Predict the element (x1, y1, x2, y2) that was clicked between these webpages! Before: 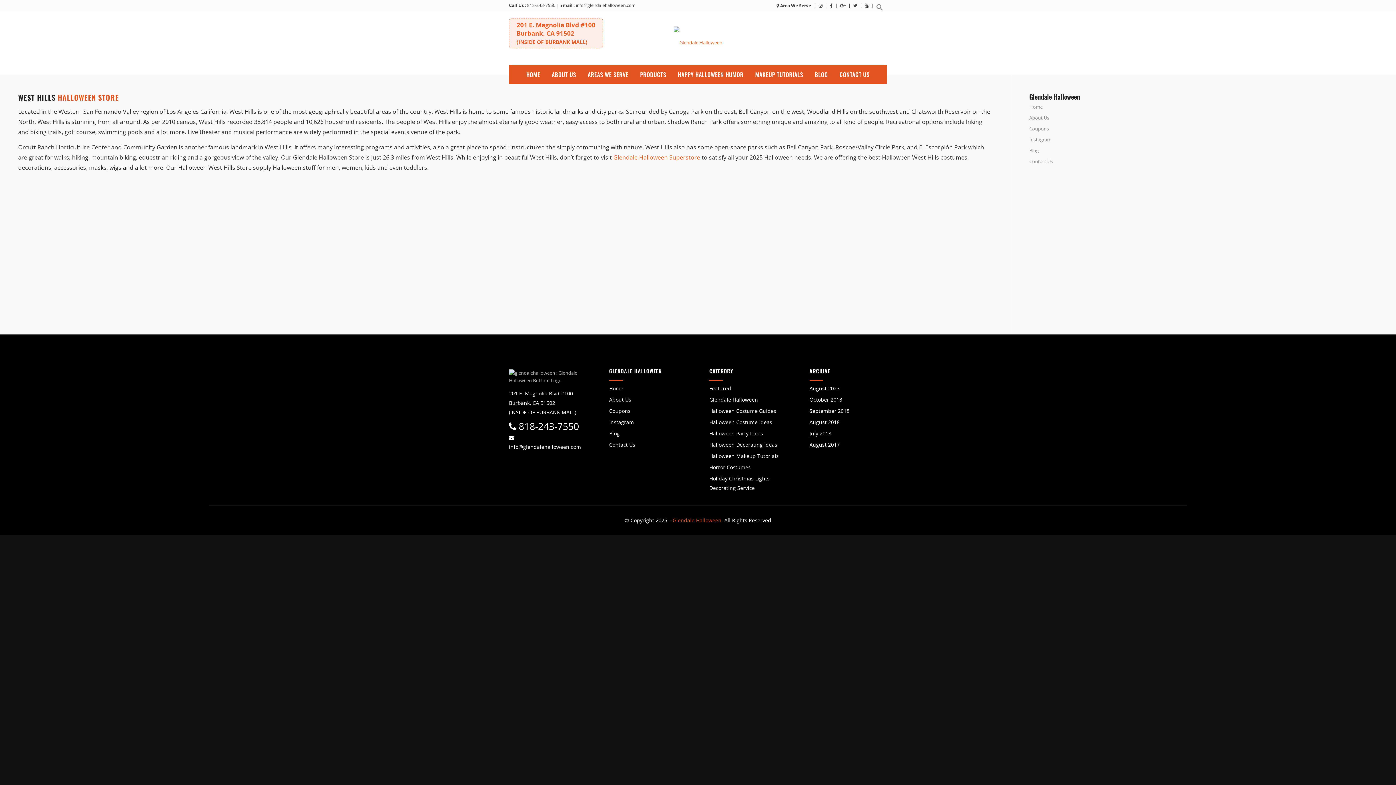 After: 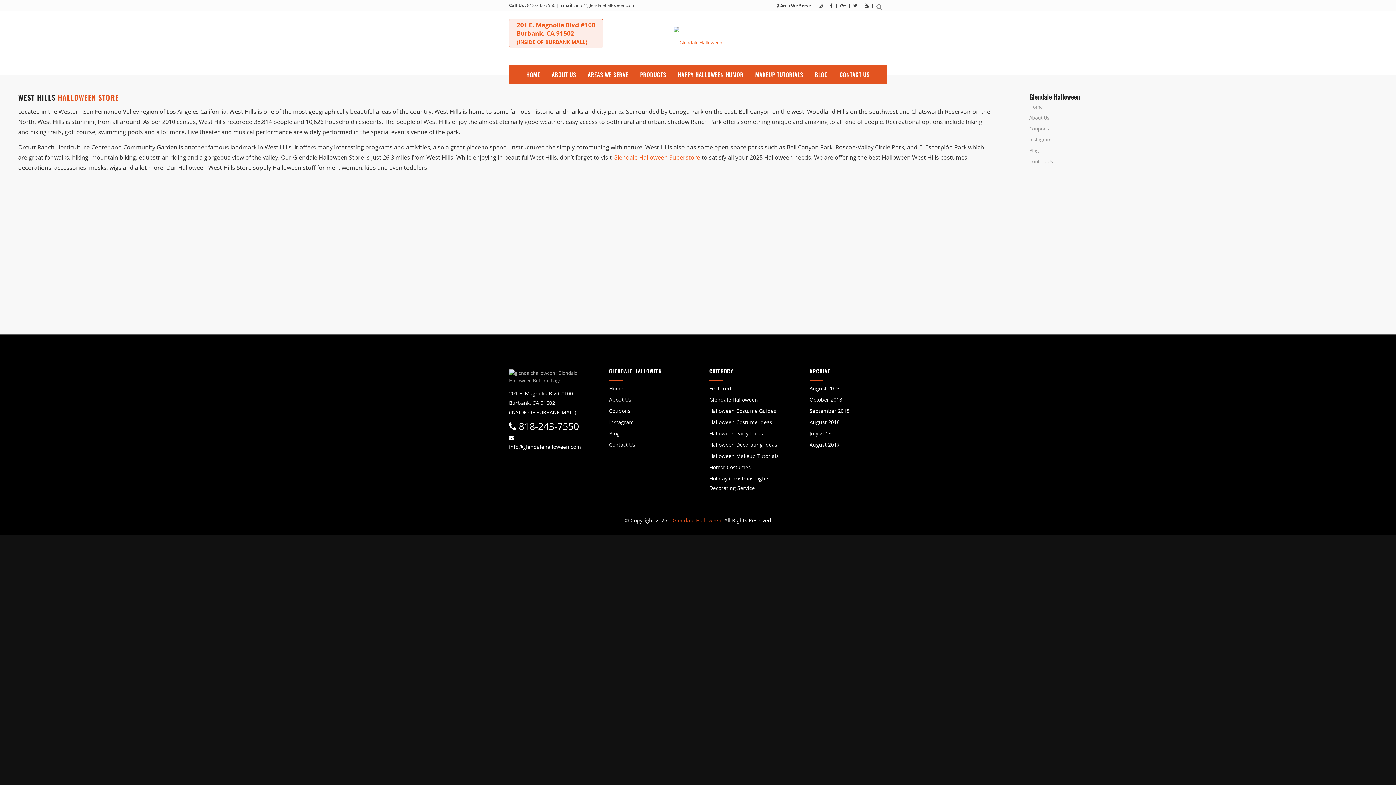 Action: bbox: (672, 517, 721, 524) label: Glendale Halloween